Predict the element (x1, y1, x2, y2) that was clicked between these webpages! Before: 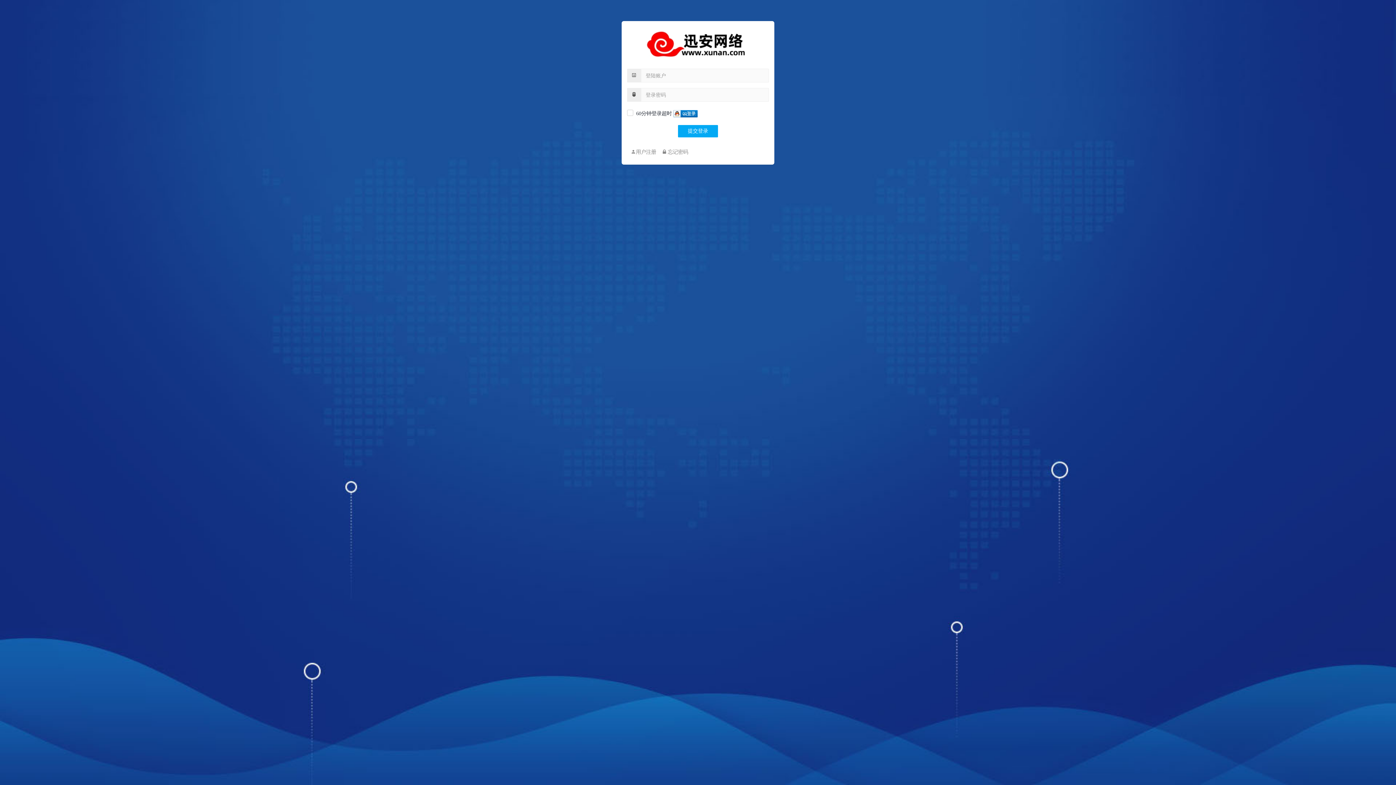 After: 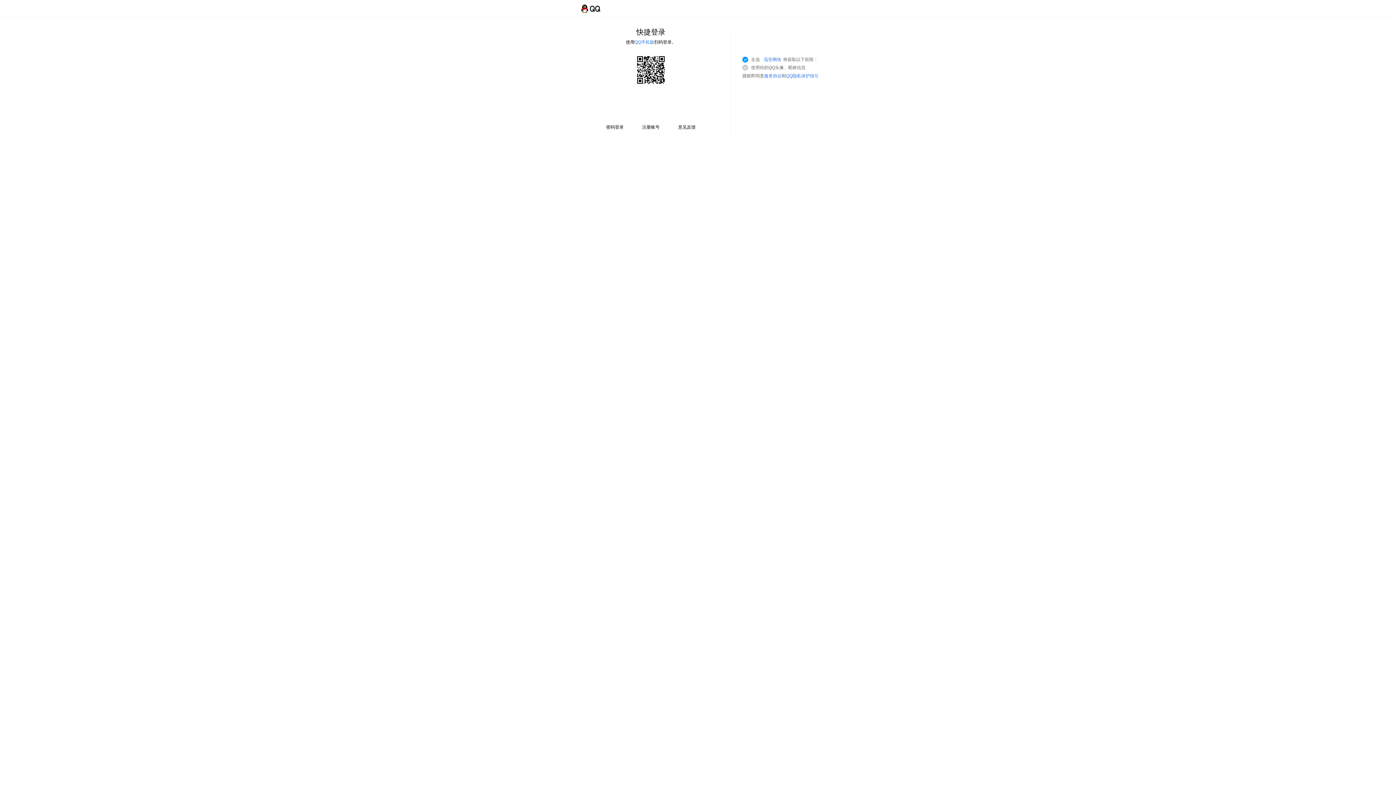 Action: bbox: (673, 110, 697, 116)